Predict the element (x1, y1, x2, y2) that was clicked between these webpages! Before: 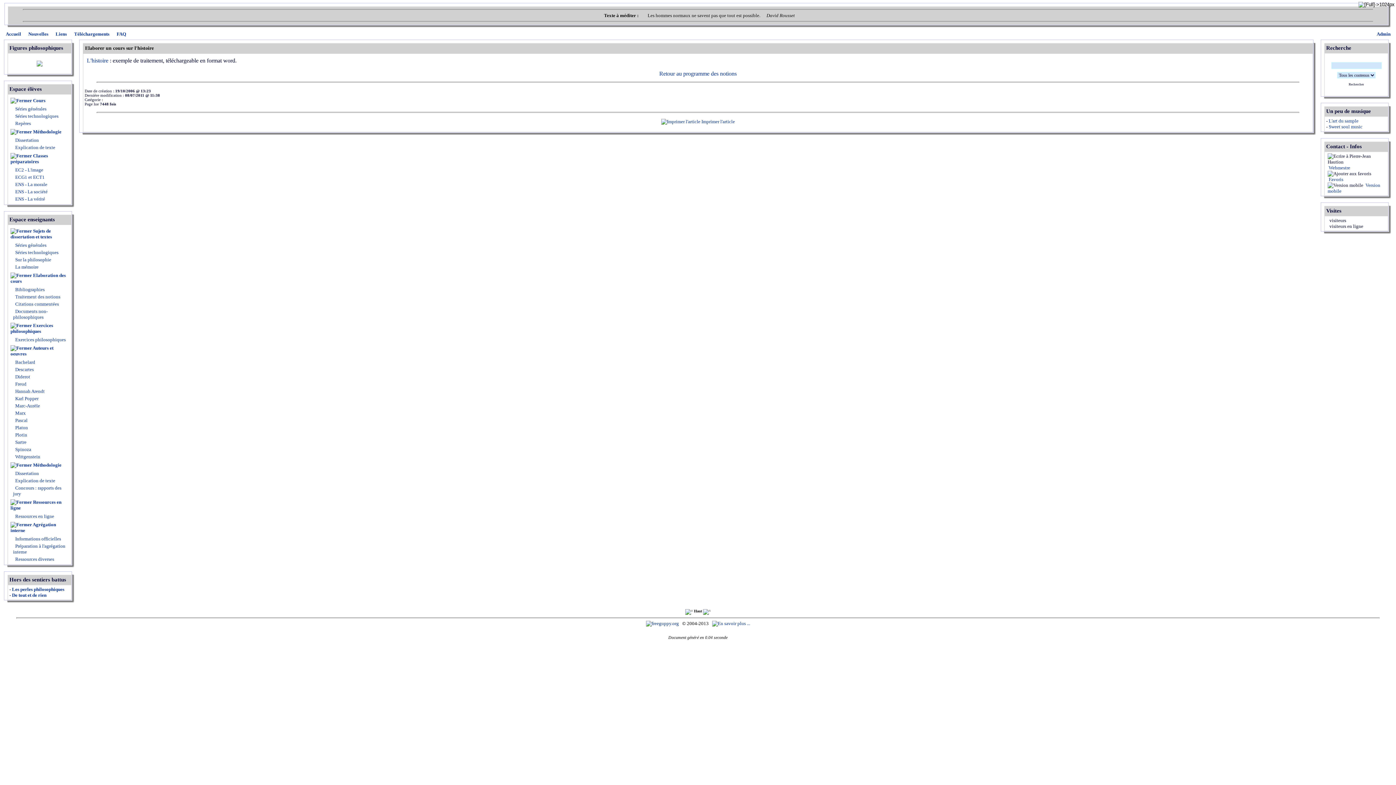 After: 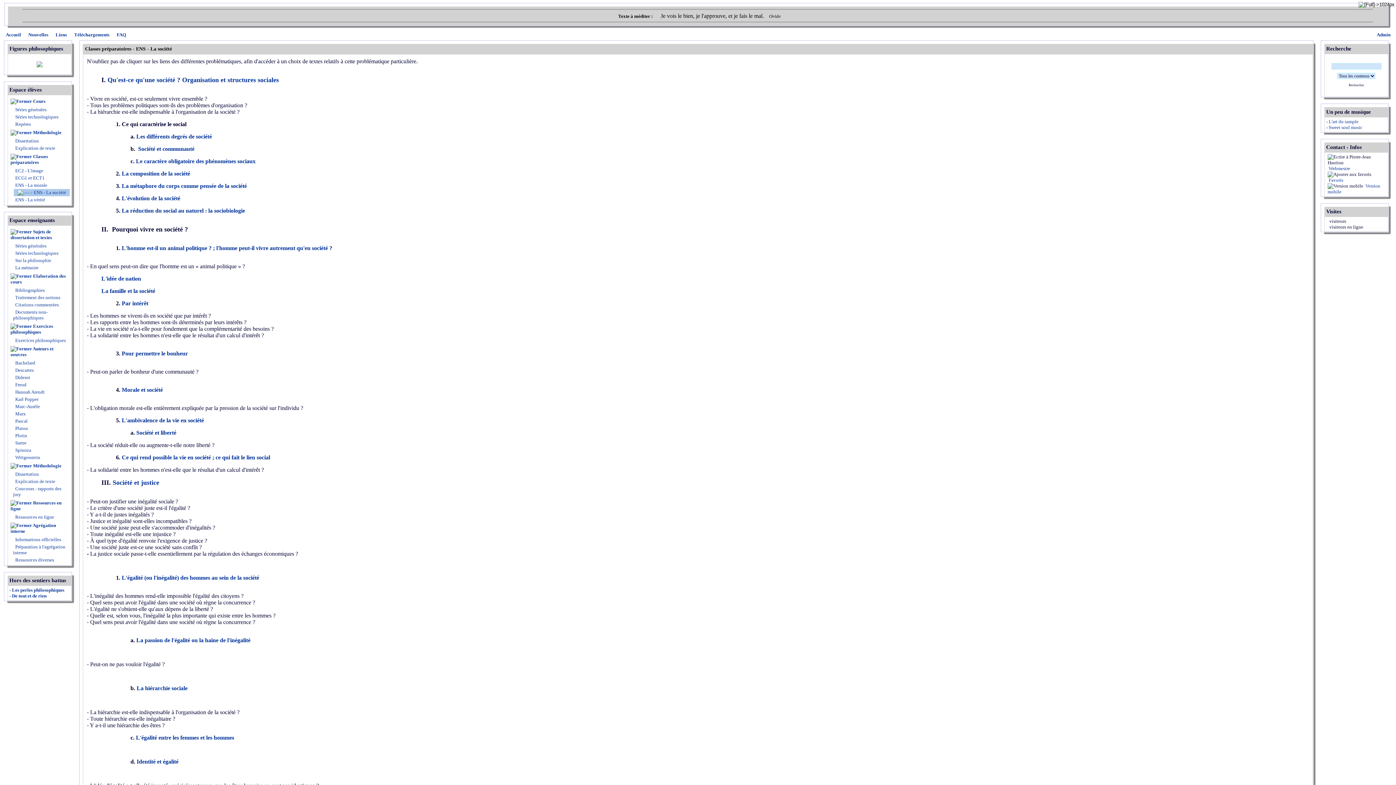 Action: label:  ENS - La société bbox: (14, 189, 47, 194)